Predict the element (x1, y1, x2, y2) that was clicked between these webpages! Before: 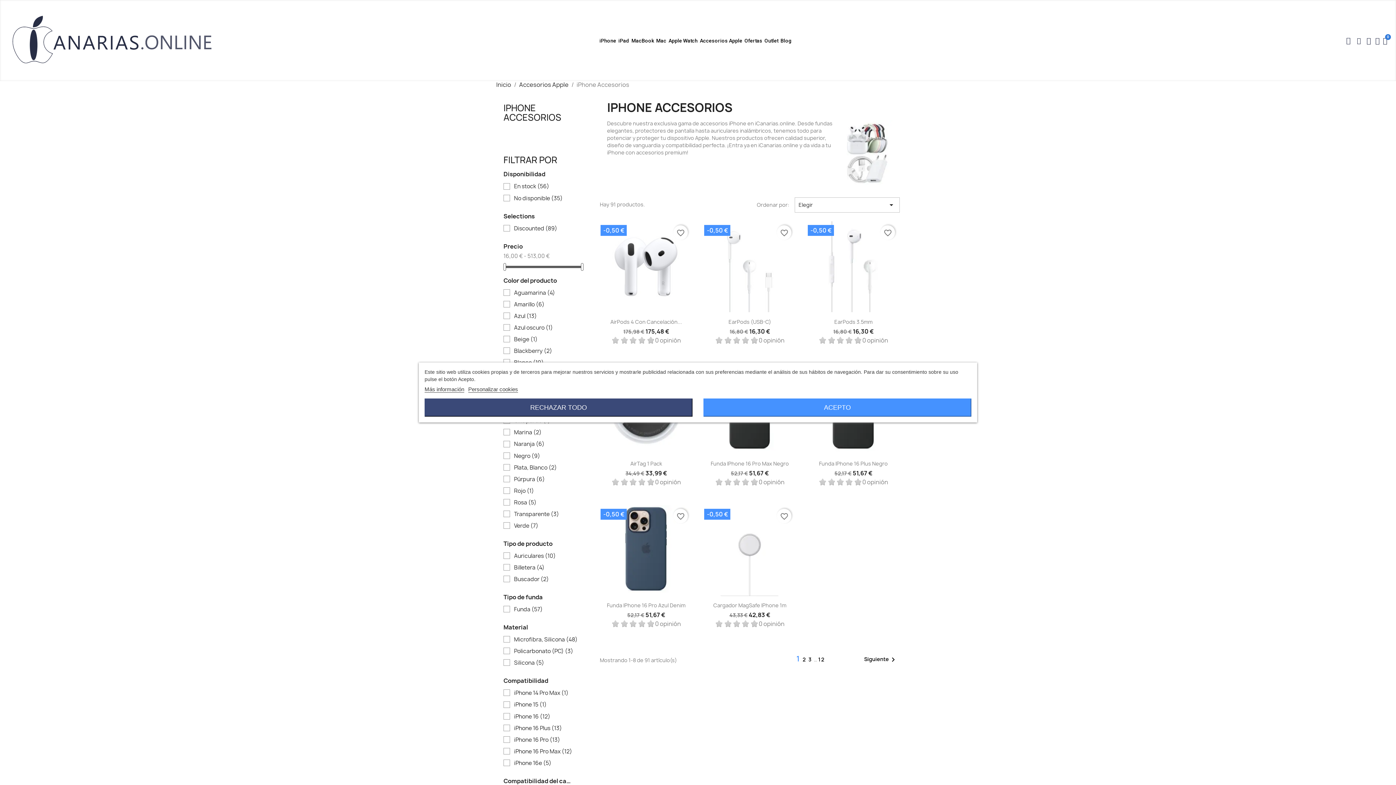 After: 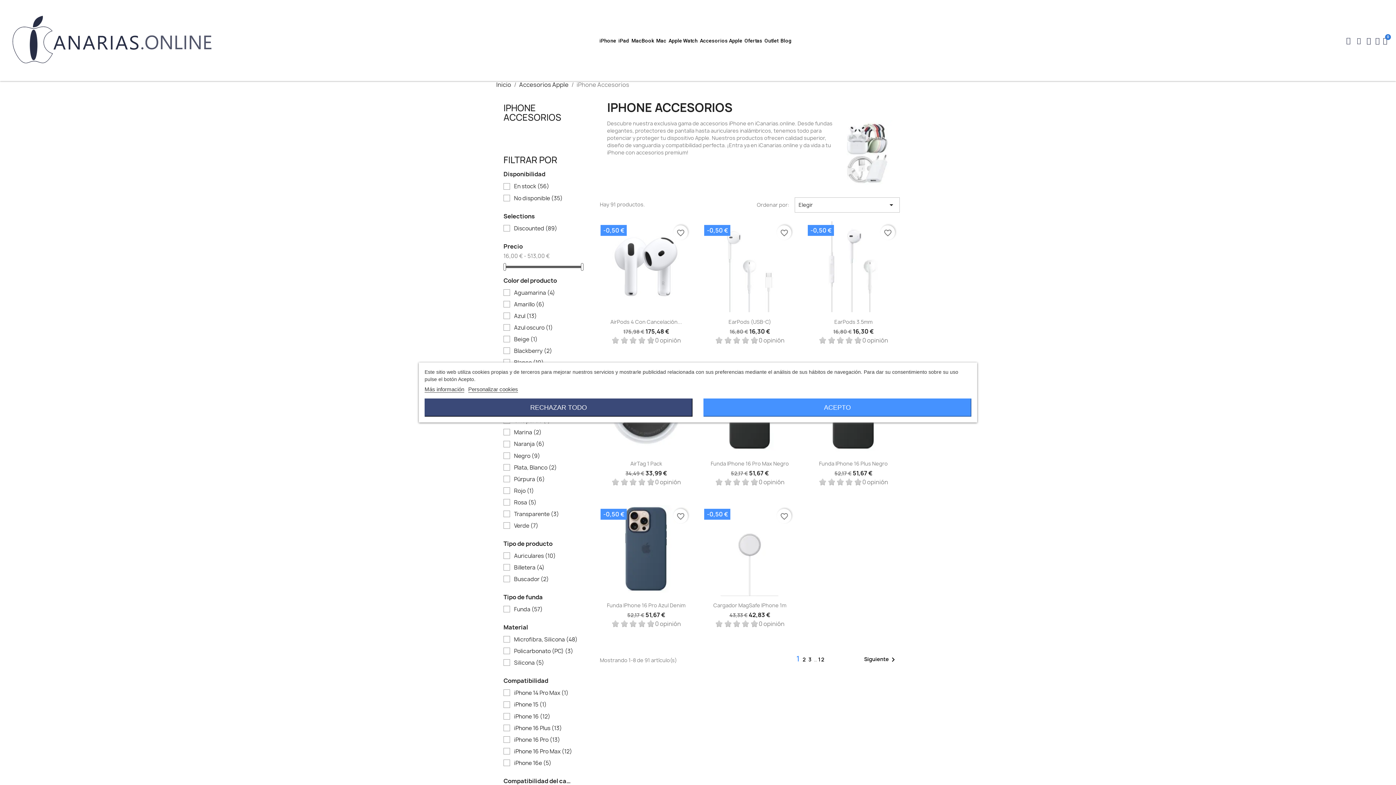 Action: bbox: (1356, 37, 1362, 43)